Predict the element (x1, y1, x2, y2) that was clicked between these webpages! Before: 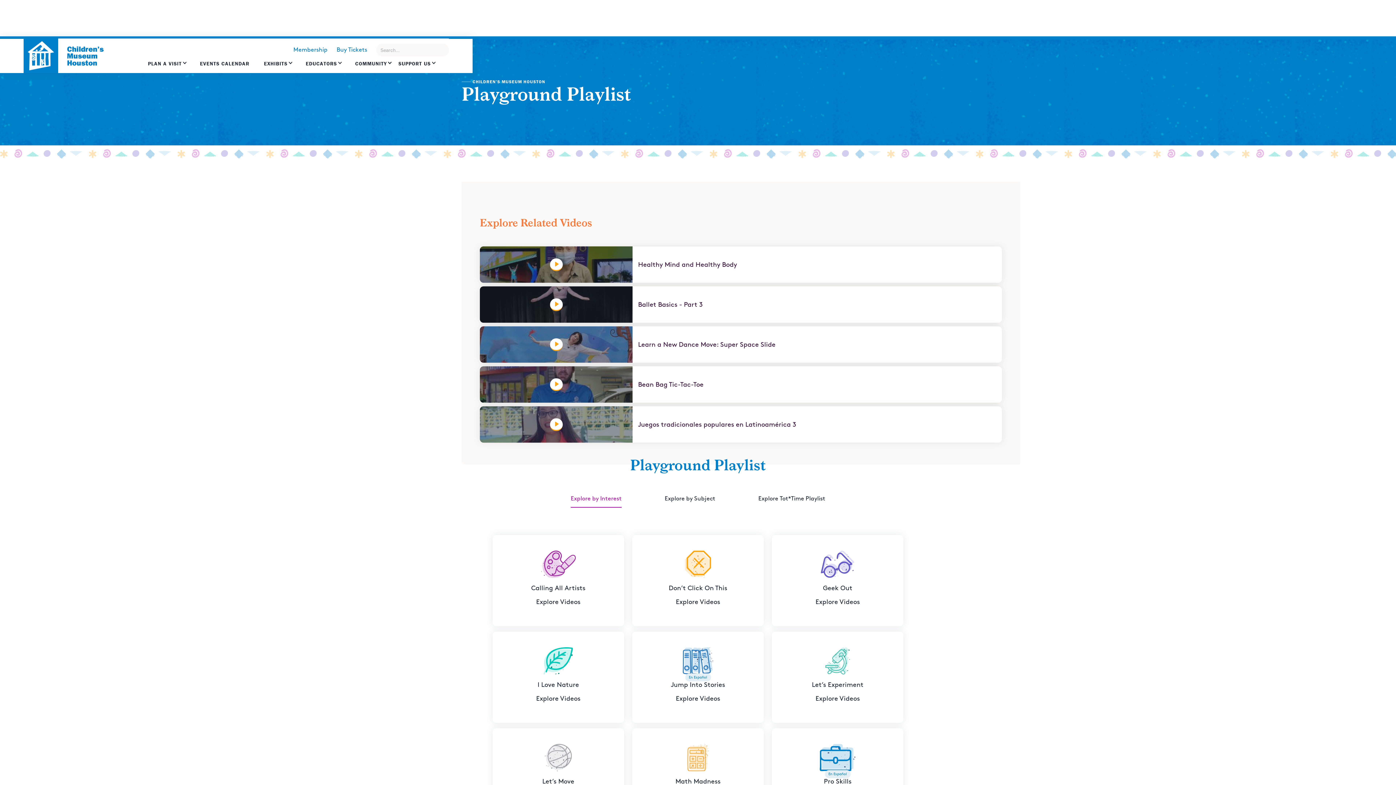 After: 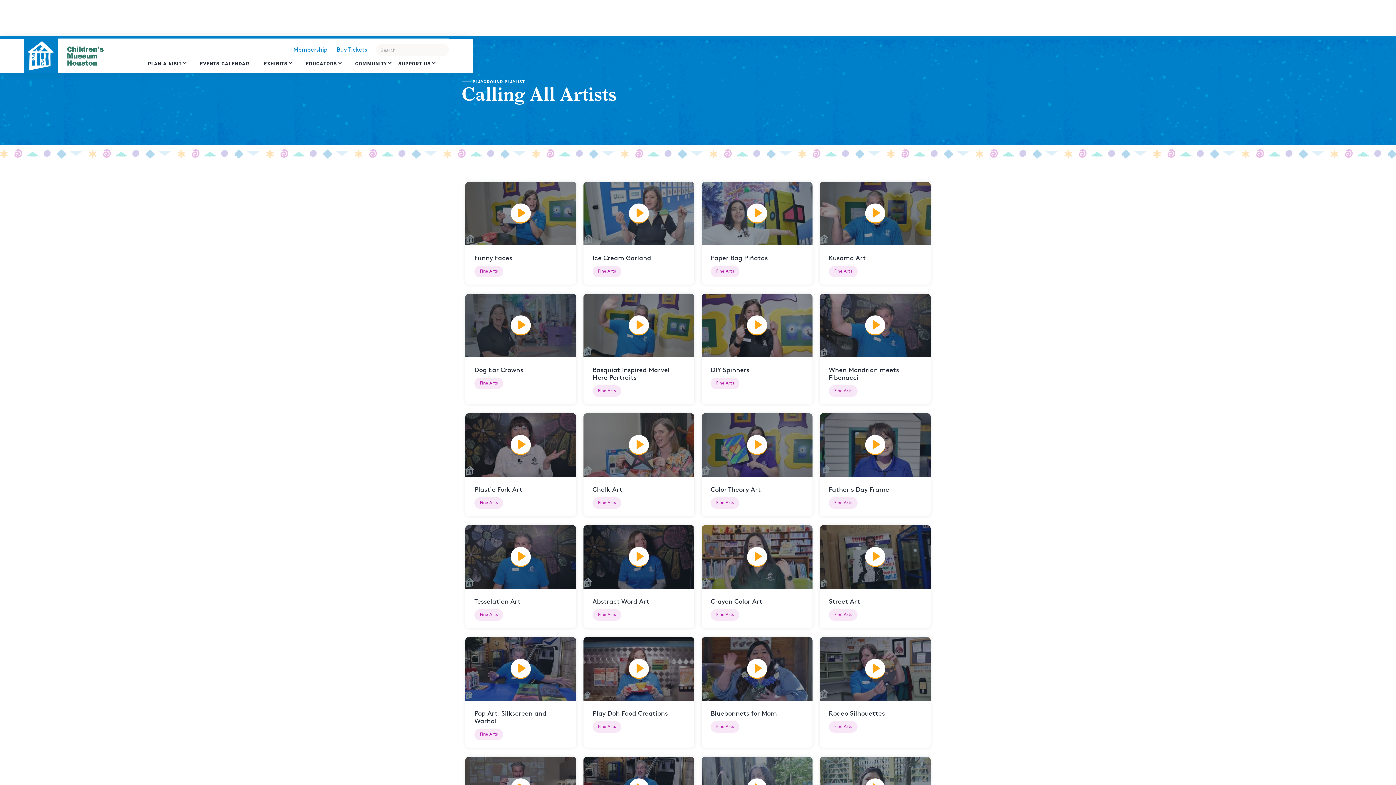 Action: bbox: (492, 535, 624, 626) label: Calling All Artists

Explore Videos